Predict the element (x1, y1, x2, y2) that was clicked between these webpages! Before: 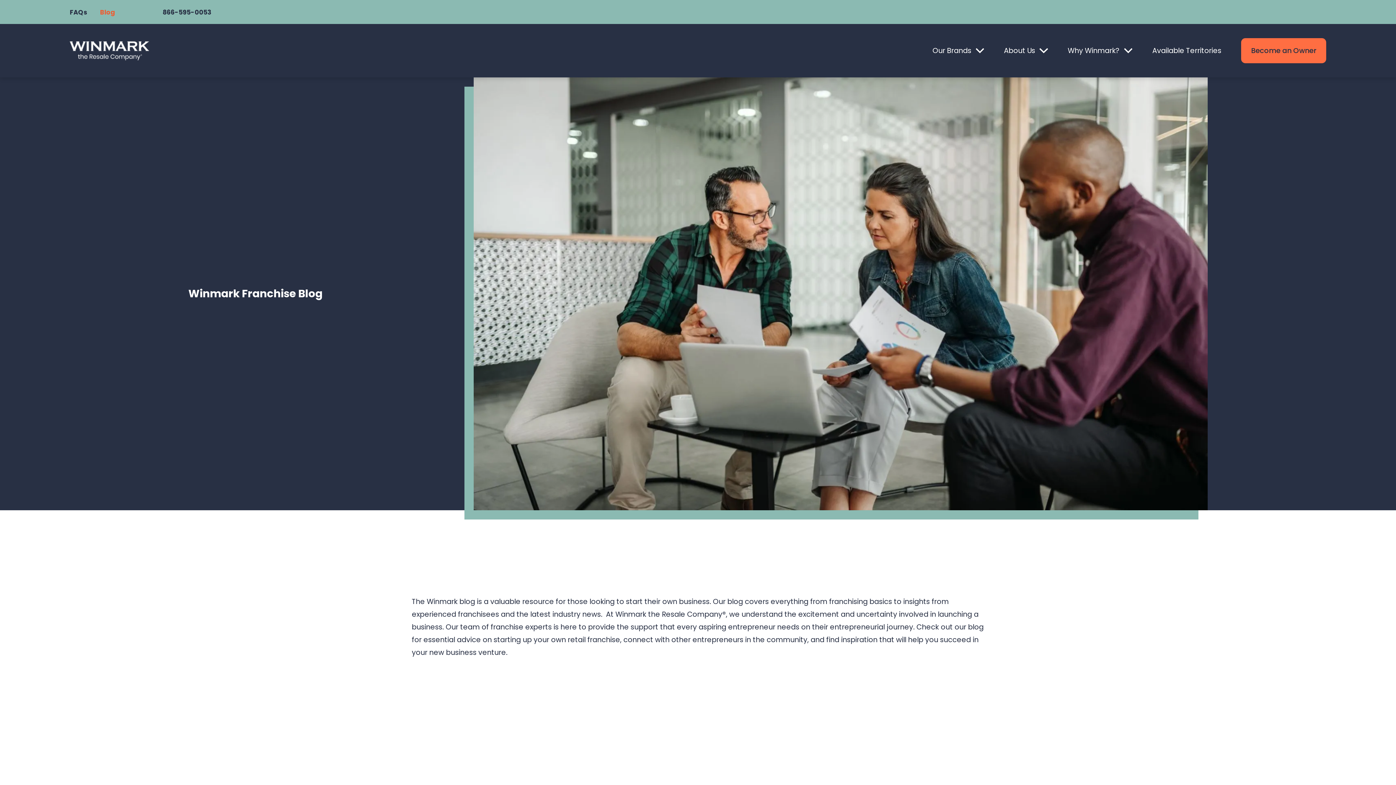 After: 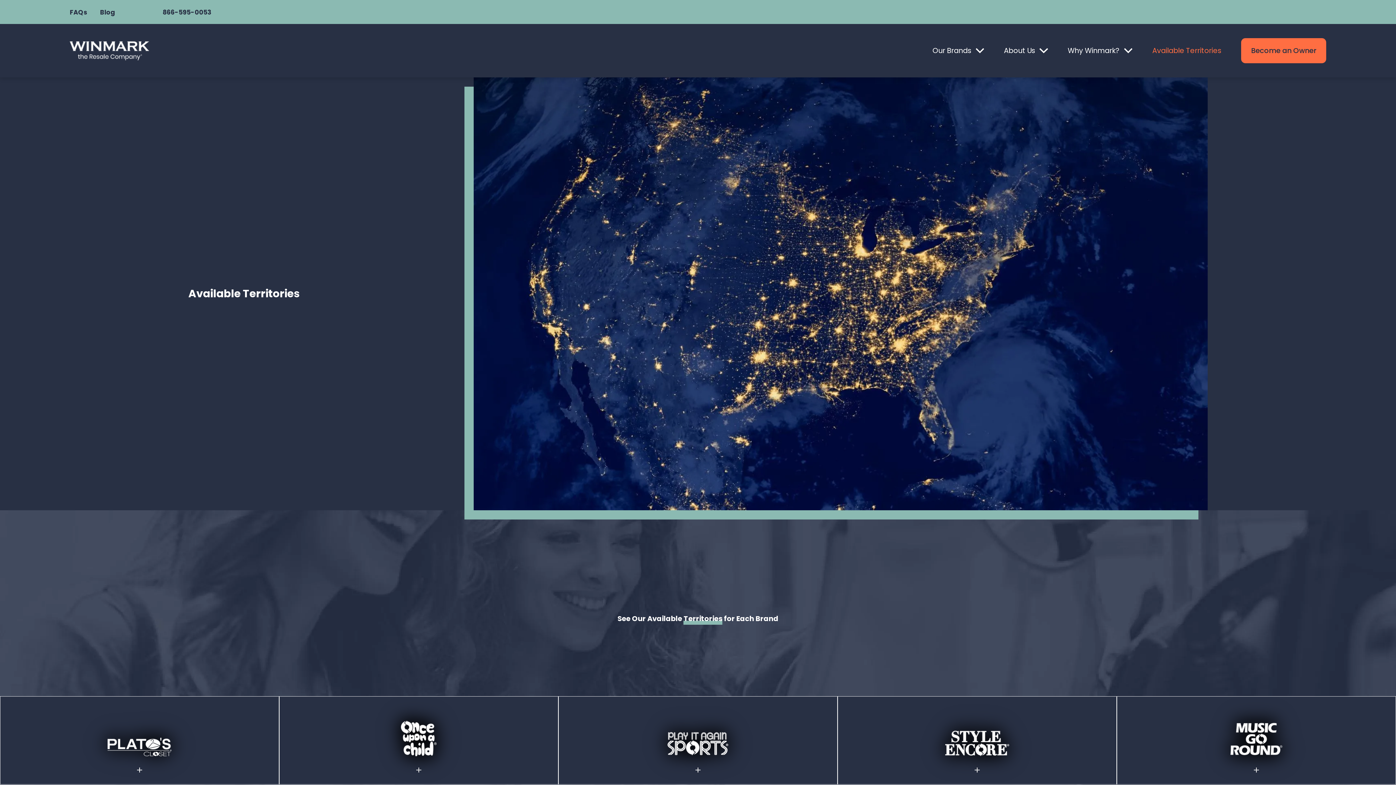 Action: label: Available Territories bbox: (1152, 38, 1221, 62)